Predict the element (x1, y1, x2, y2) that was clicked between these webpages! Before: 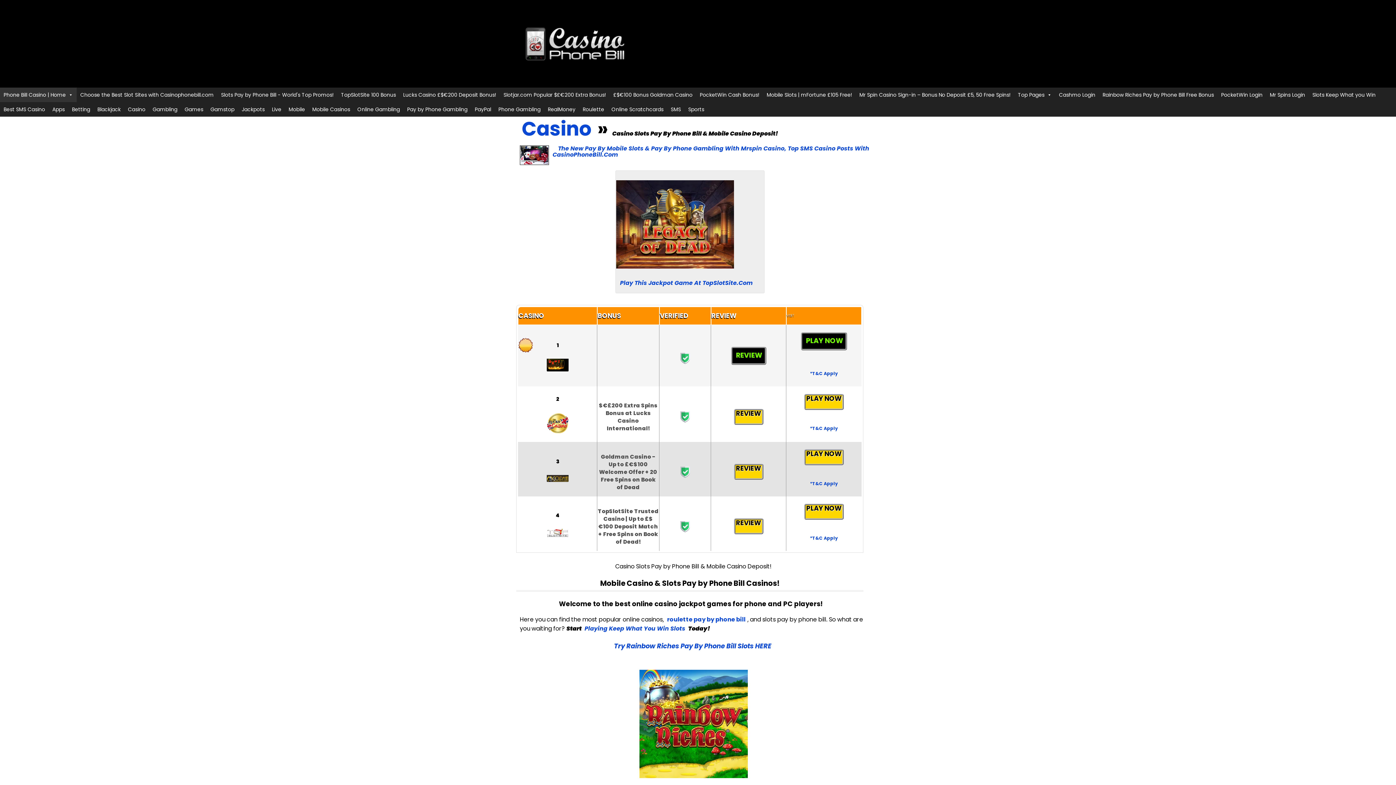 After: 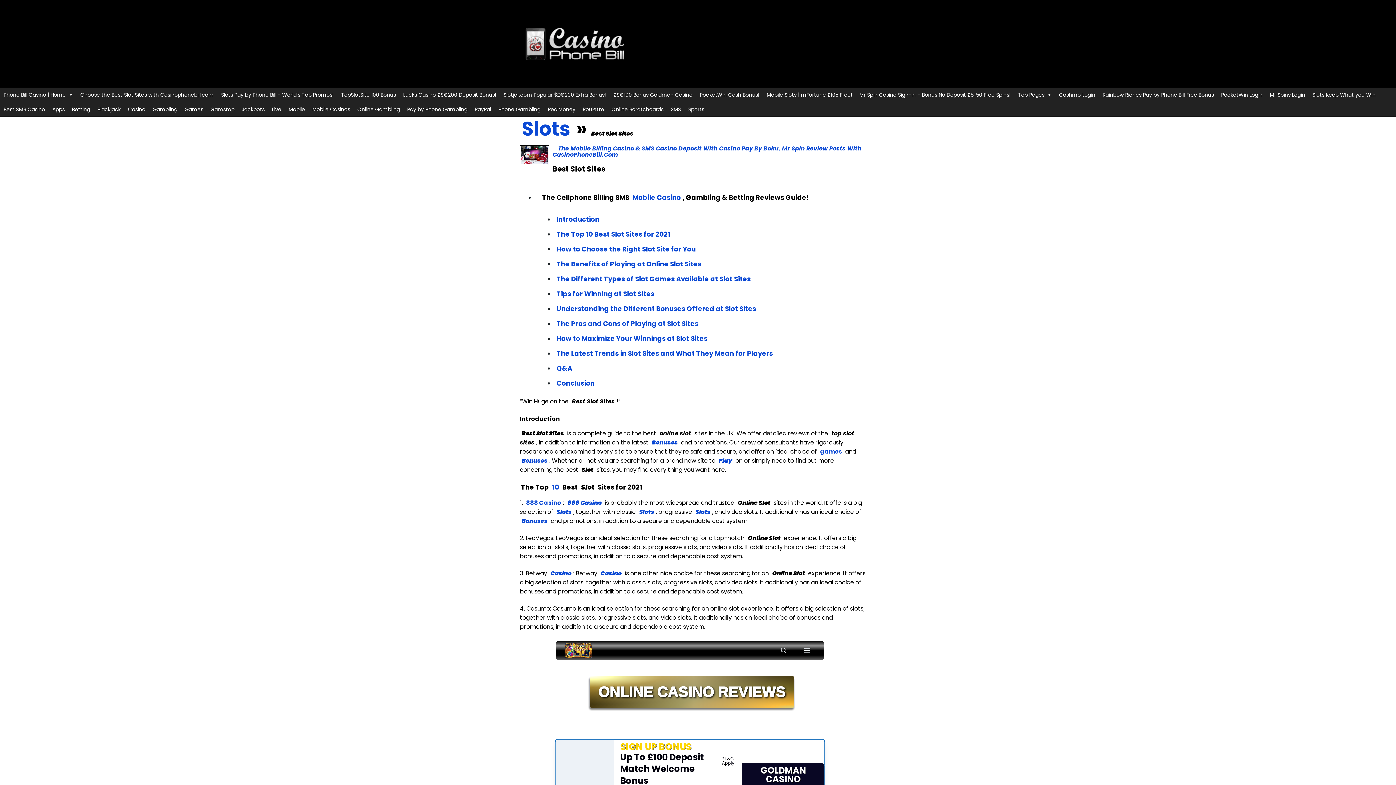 Action: label: Choose the Best Slot Sites with Casinophonebill.com bbox: (76, 87, 217, 102)